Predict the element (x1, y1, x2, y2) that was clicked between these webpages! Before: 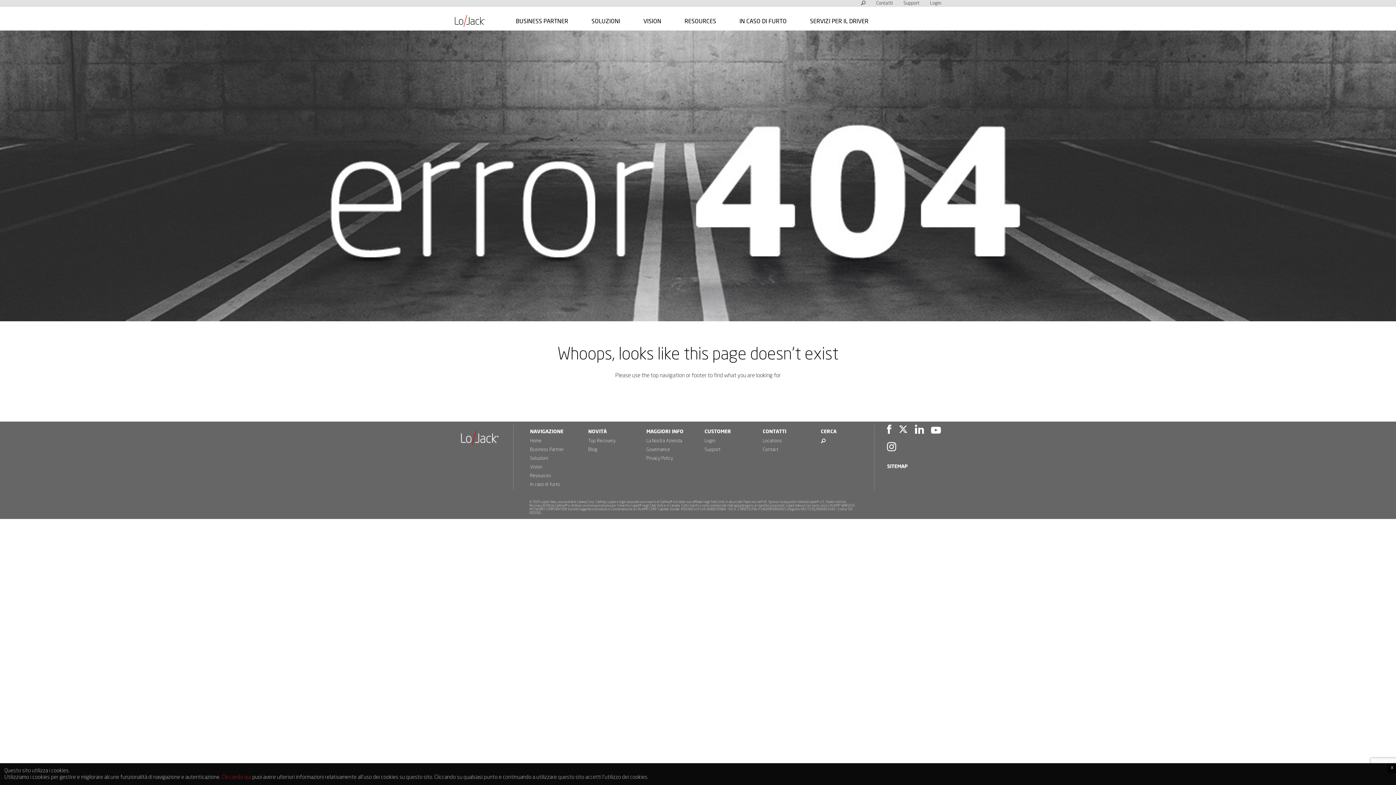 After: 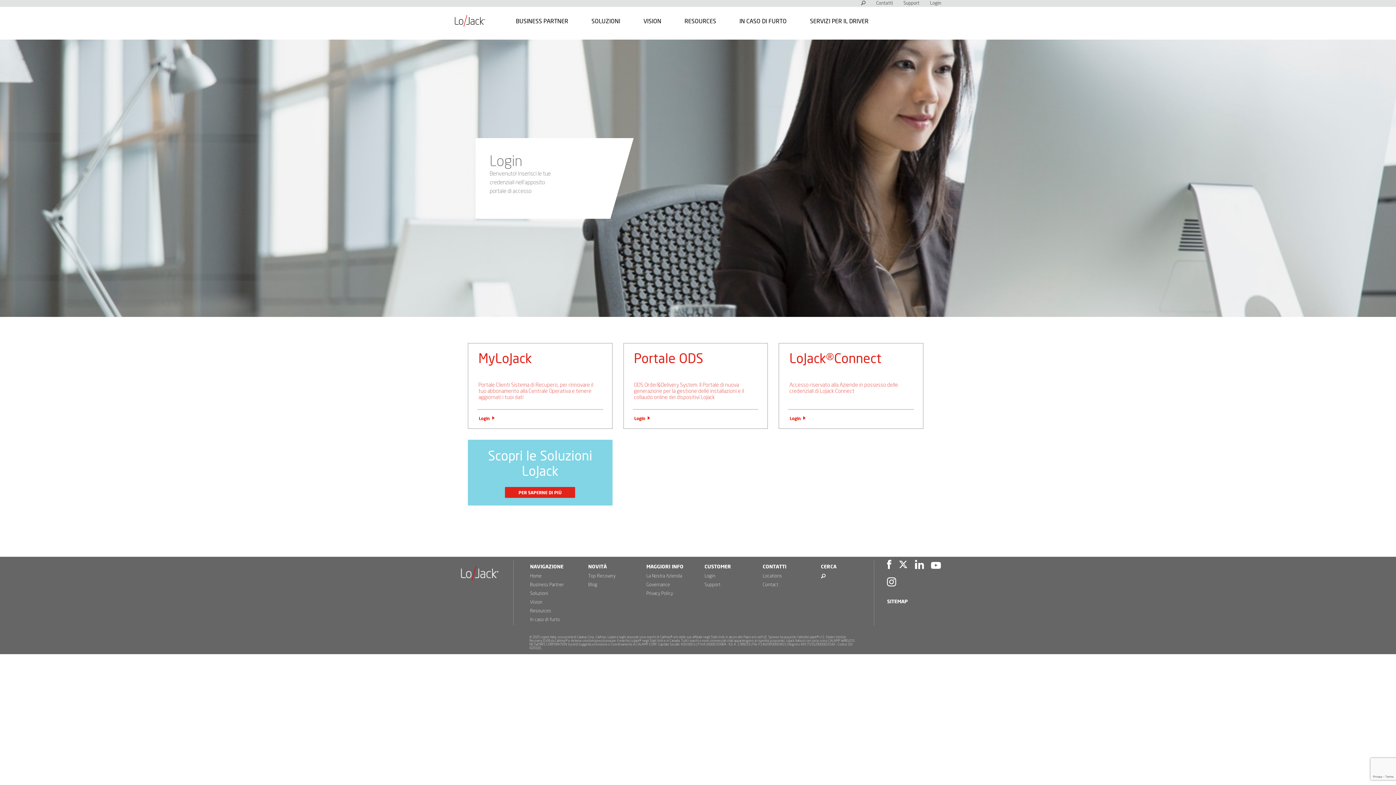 Action: bbox: (704, 438, 715, 443) label: Login